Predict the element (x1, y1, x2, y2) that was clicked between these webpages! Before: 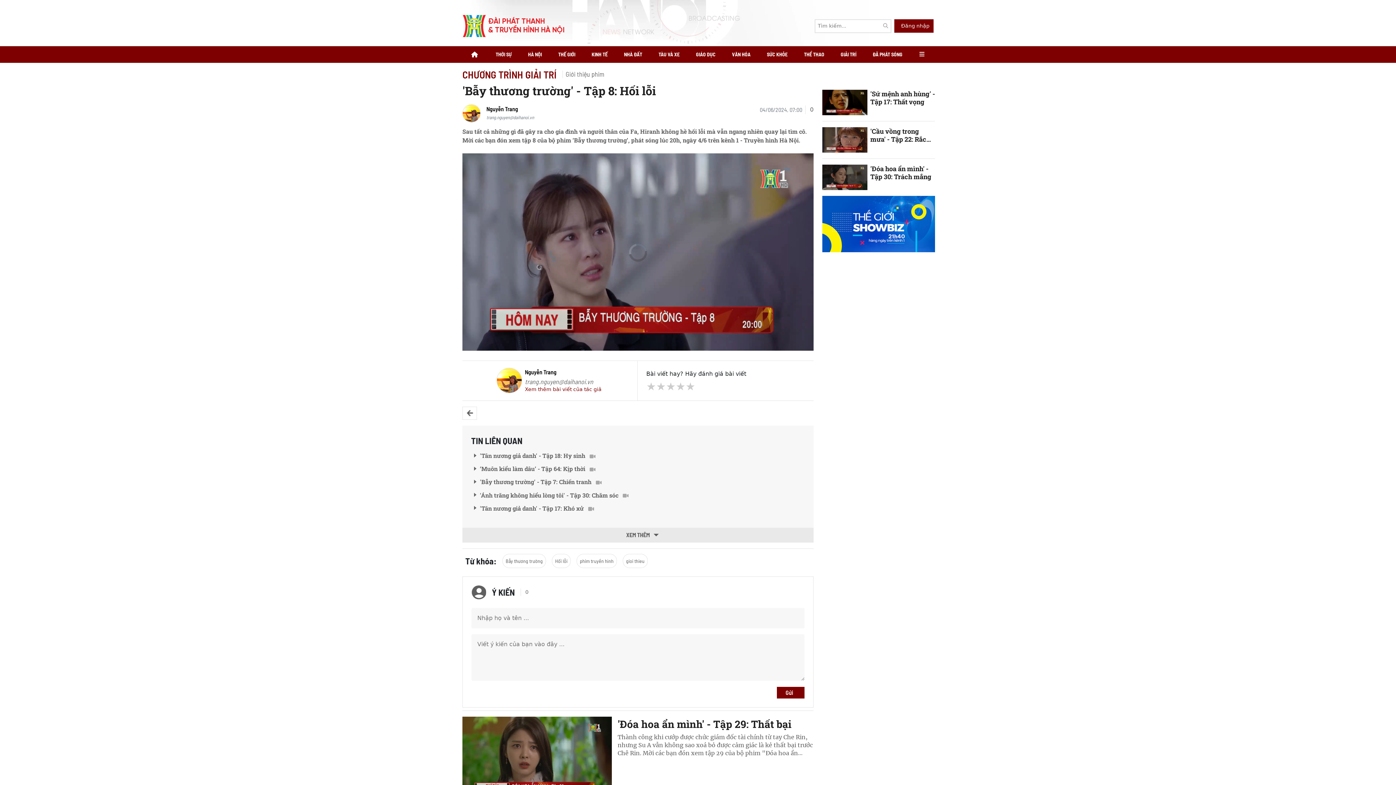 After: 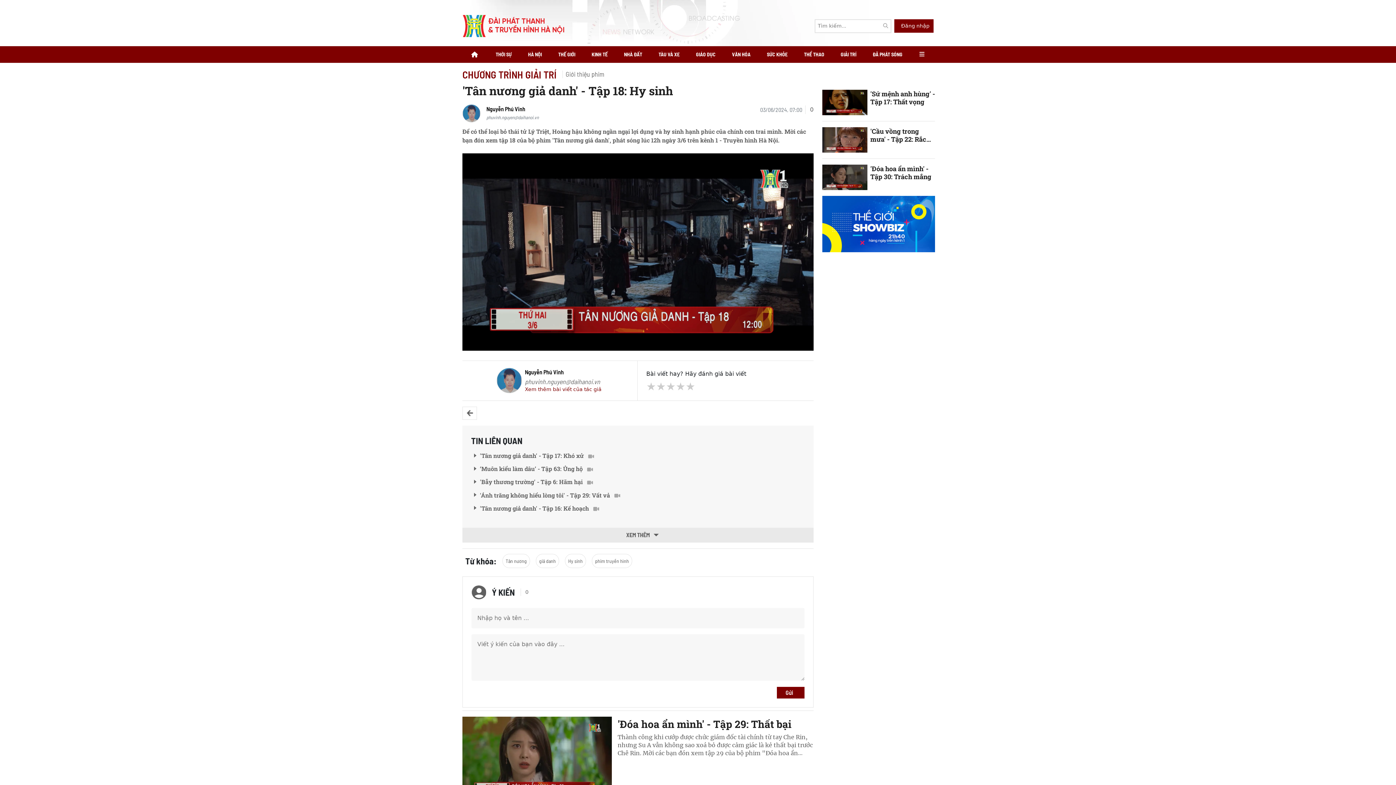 Action: bbox: (480, 451, 595, 459) label: 'Tân nương giả danh' - Tập 18: Hy sinh 